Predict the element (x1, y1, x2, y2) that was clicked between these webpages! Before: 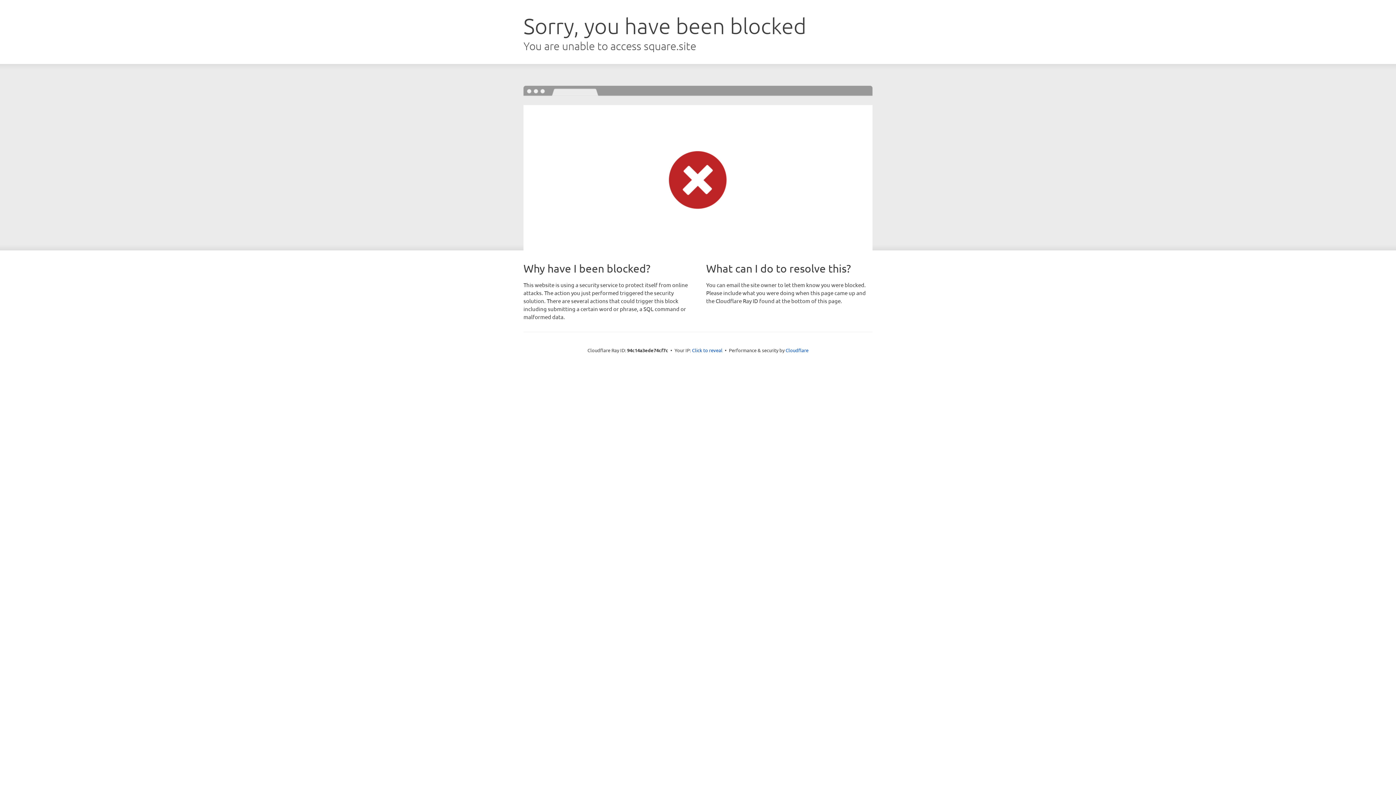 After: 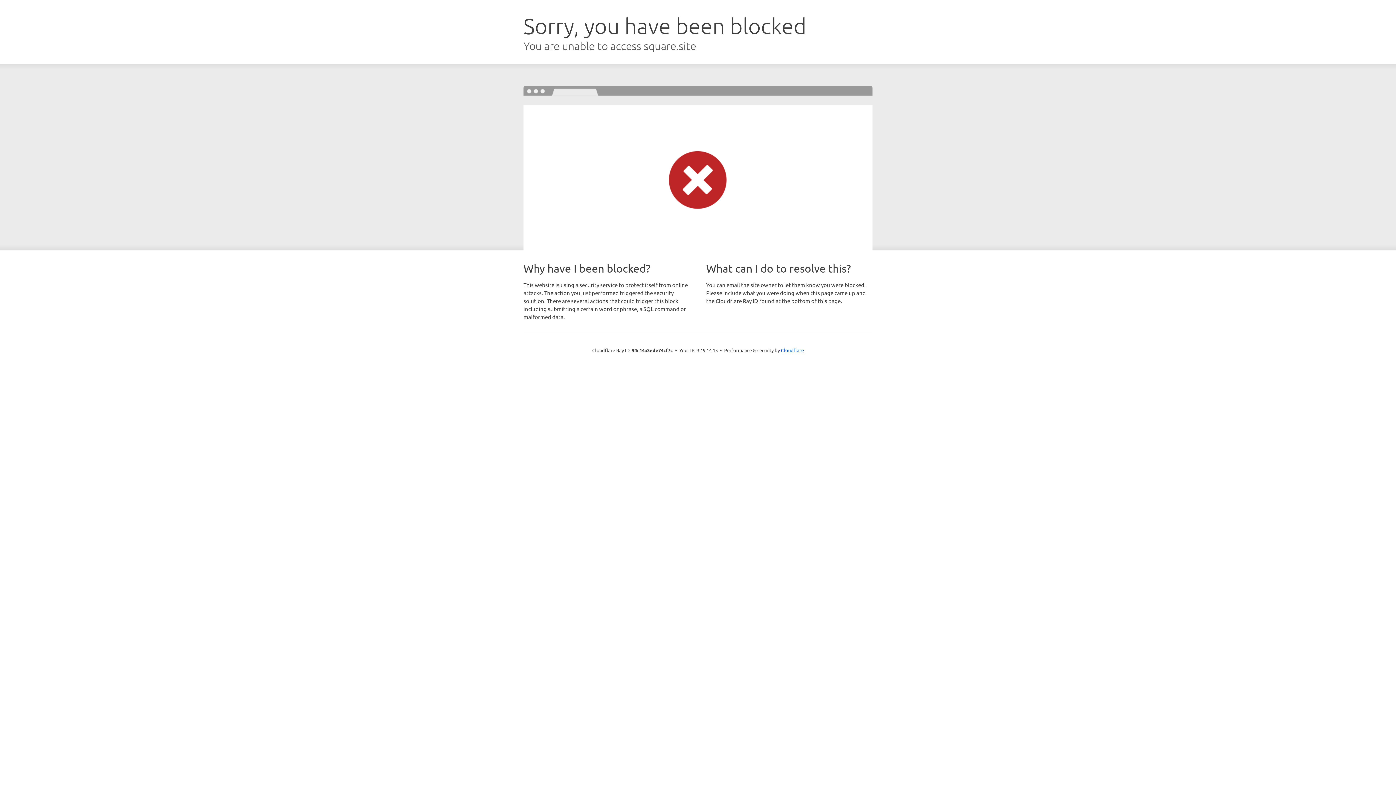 Action: bbox: (692, 346, 722, 353) label: Click to reveal